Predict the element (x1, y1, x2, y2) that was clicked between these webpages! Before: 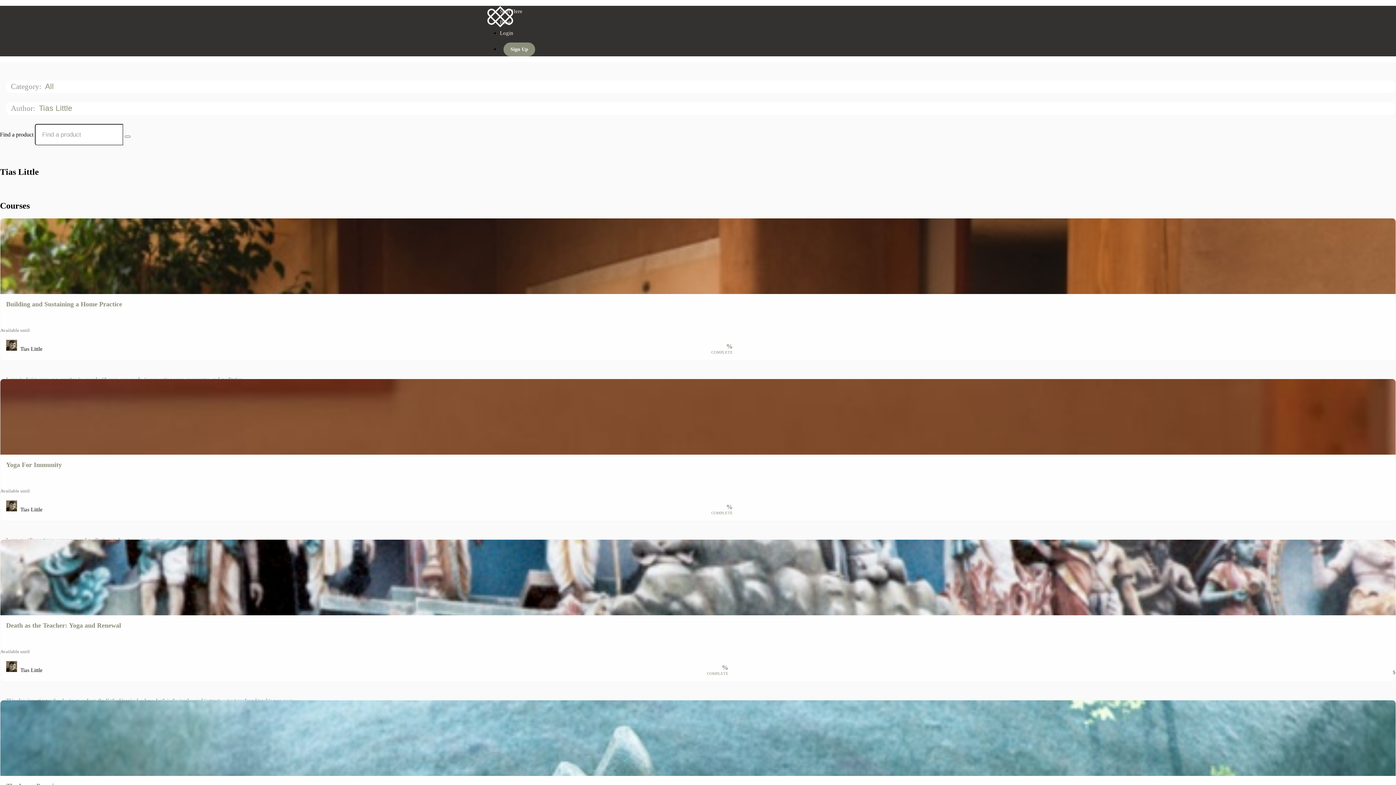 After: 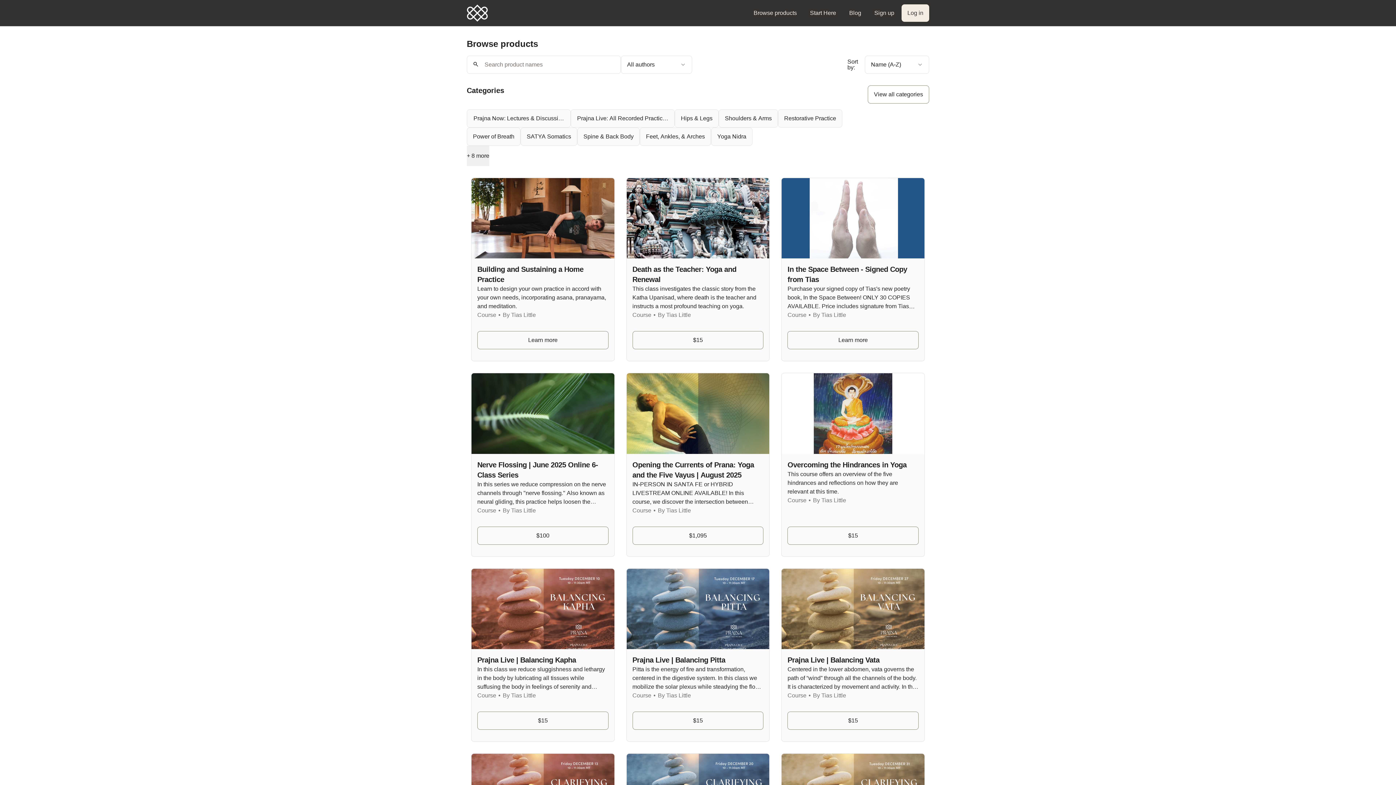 Action: label: Search Courses bbox: (124, 135, 130, 137)